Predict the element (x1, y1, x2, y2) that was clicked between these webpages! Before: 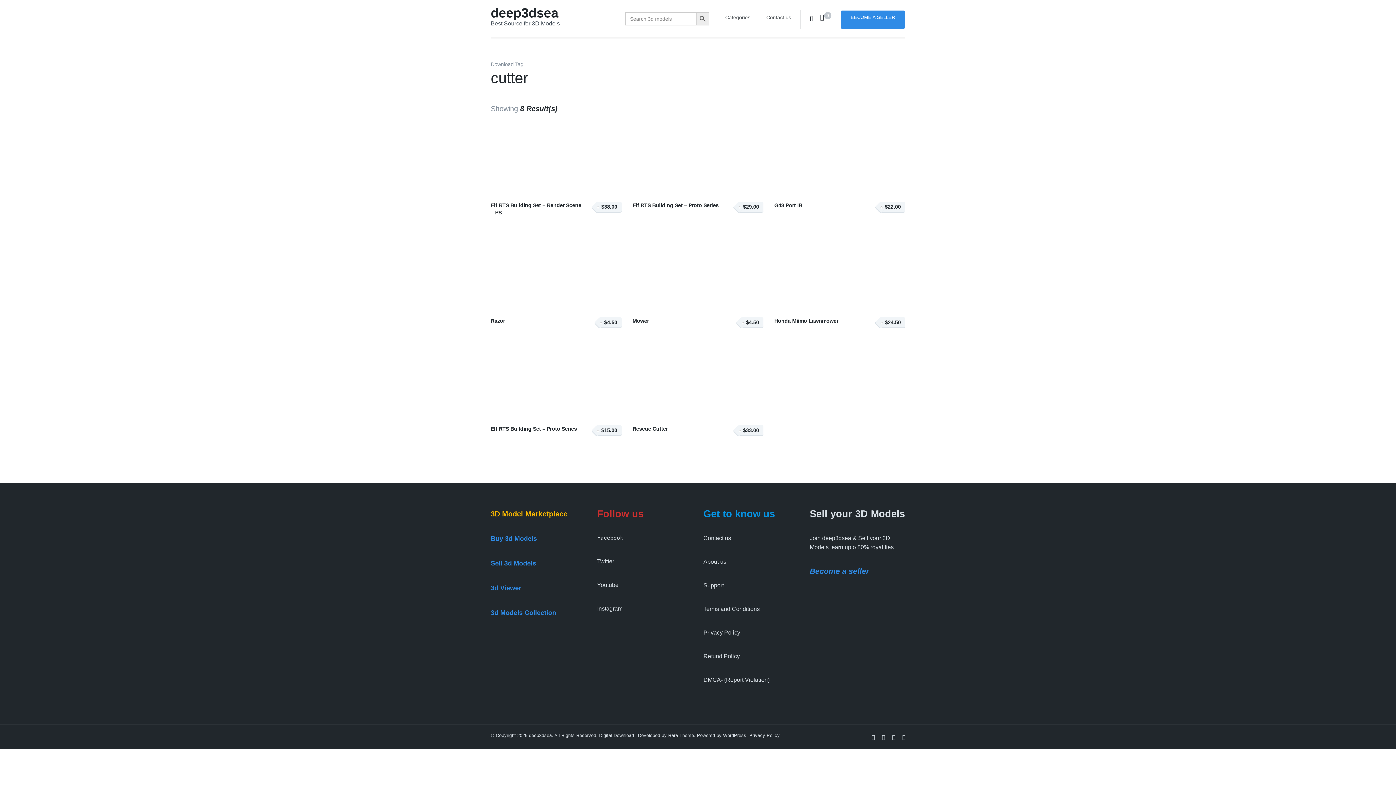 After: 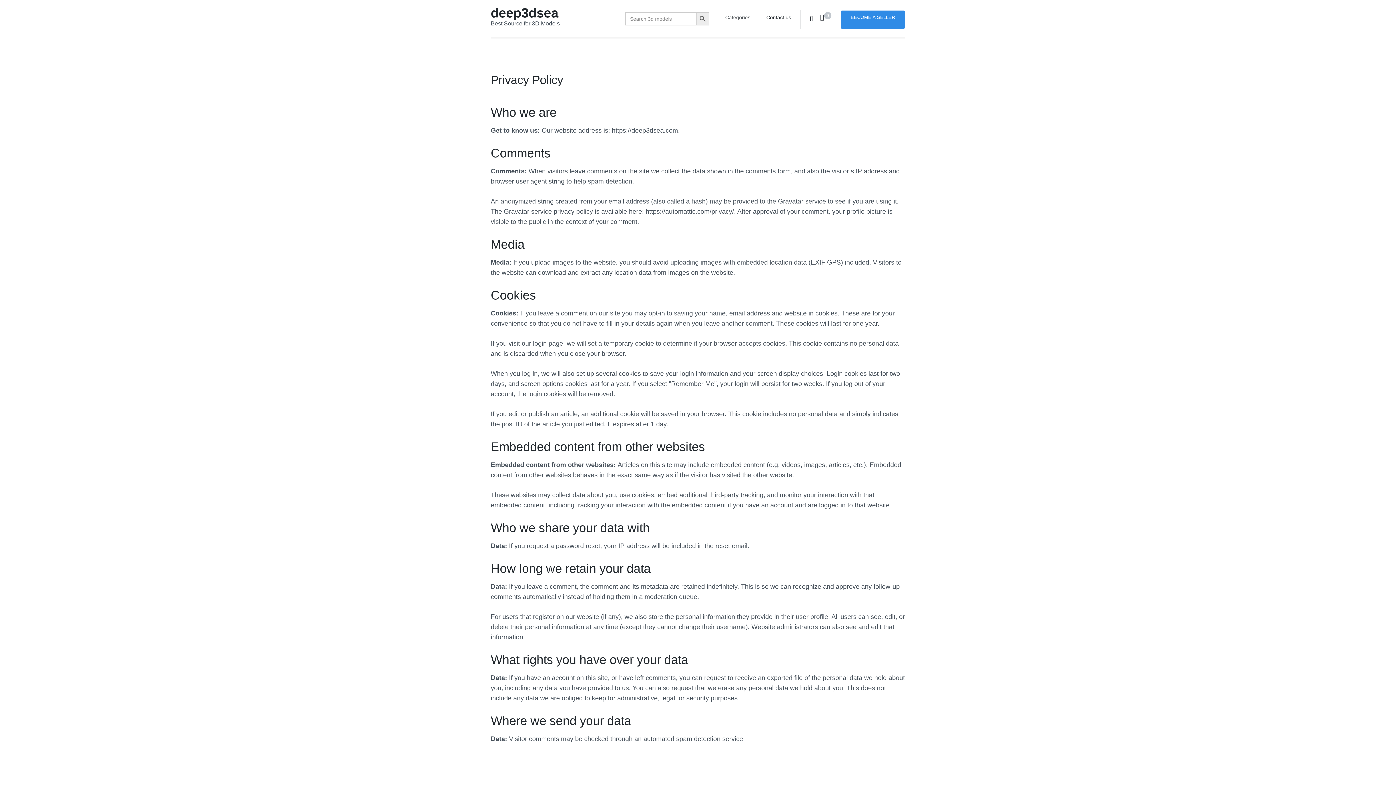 Action: bbox: (749, 733, 780, 738) label: Privacy Policy